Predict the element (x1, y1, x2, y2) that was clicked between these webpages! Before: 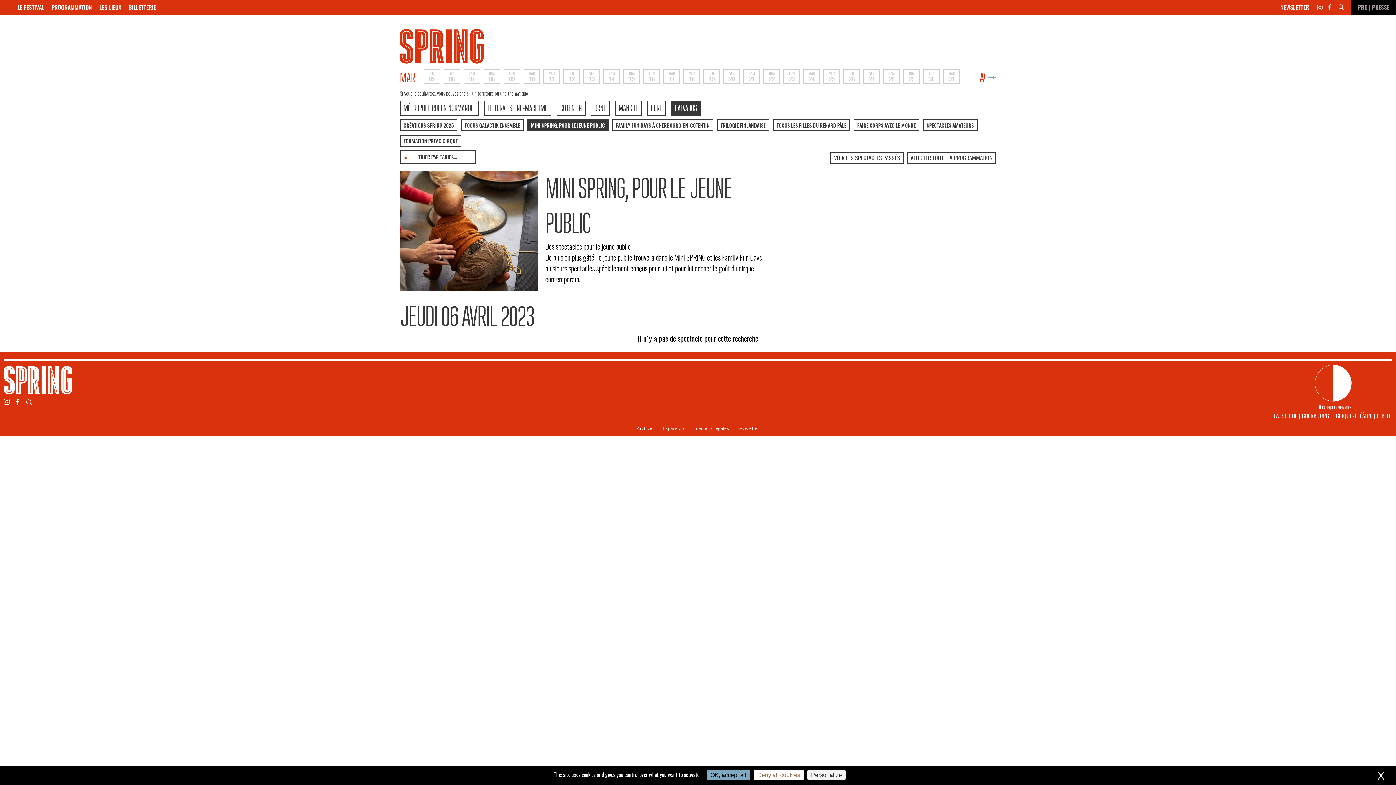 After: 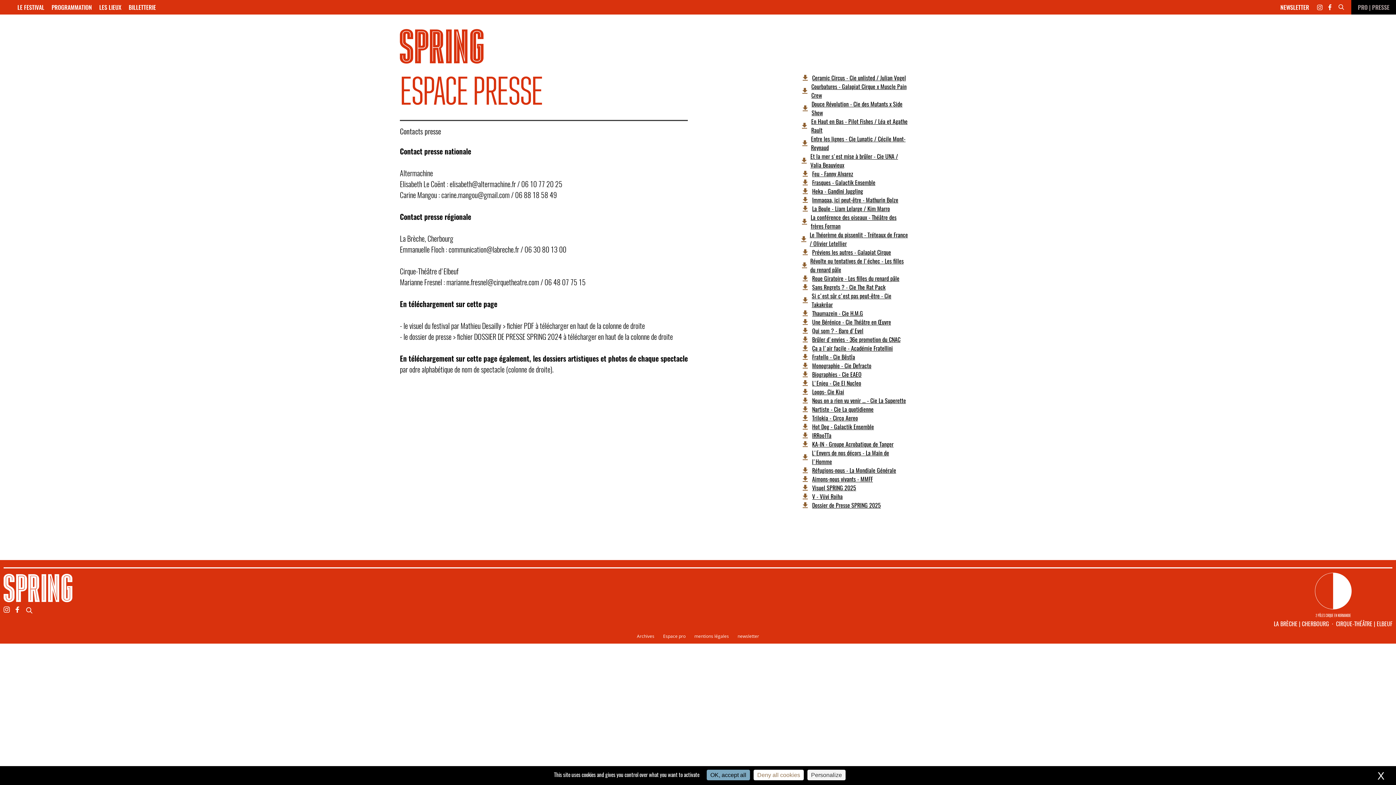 Action: bbox: (1369, 0, 1389, 14) label: | PRESSE